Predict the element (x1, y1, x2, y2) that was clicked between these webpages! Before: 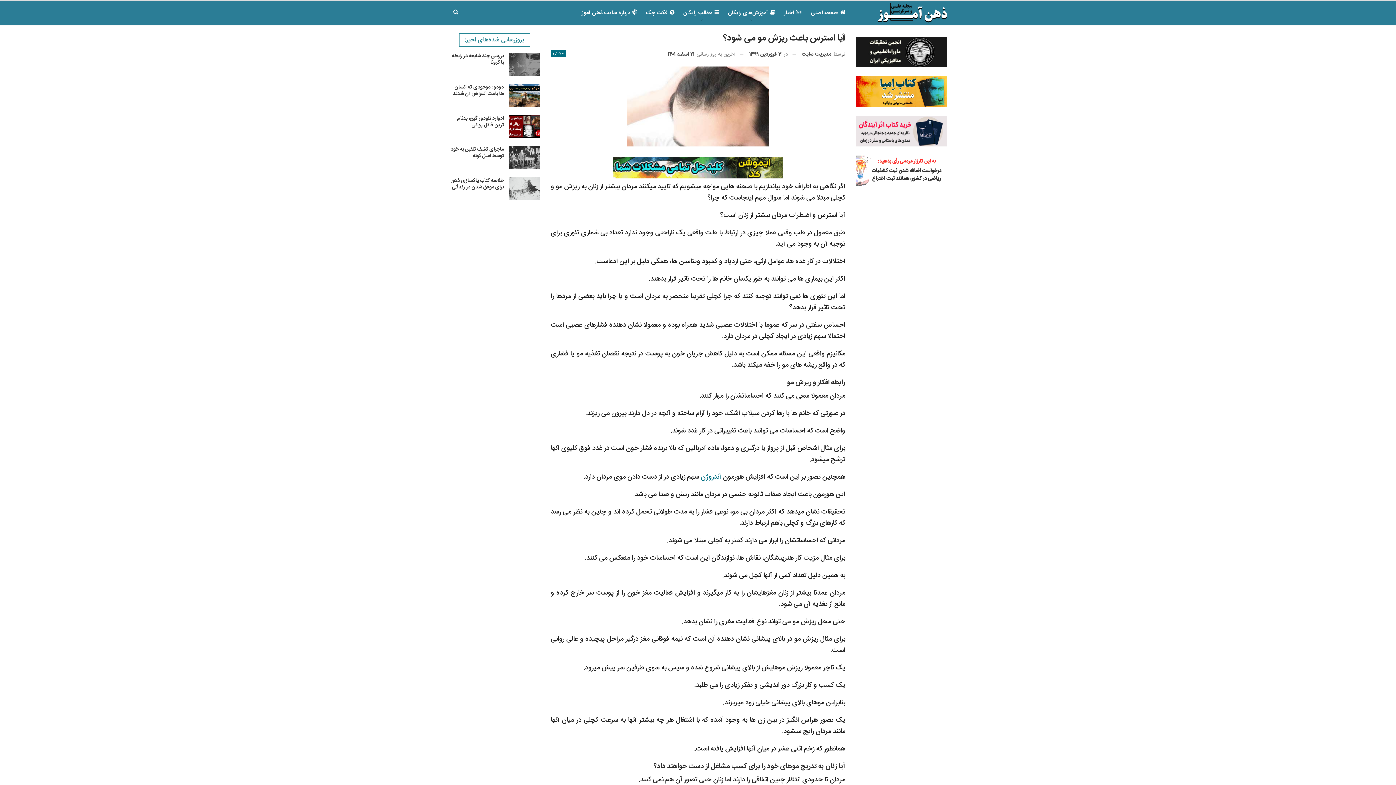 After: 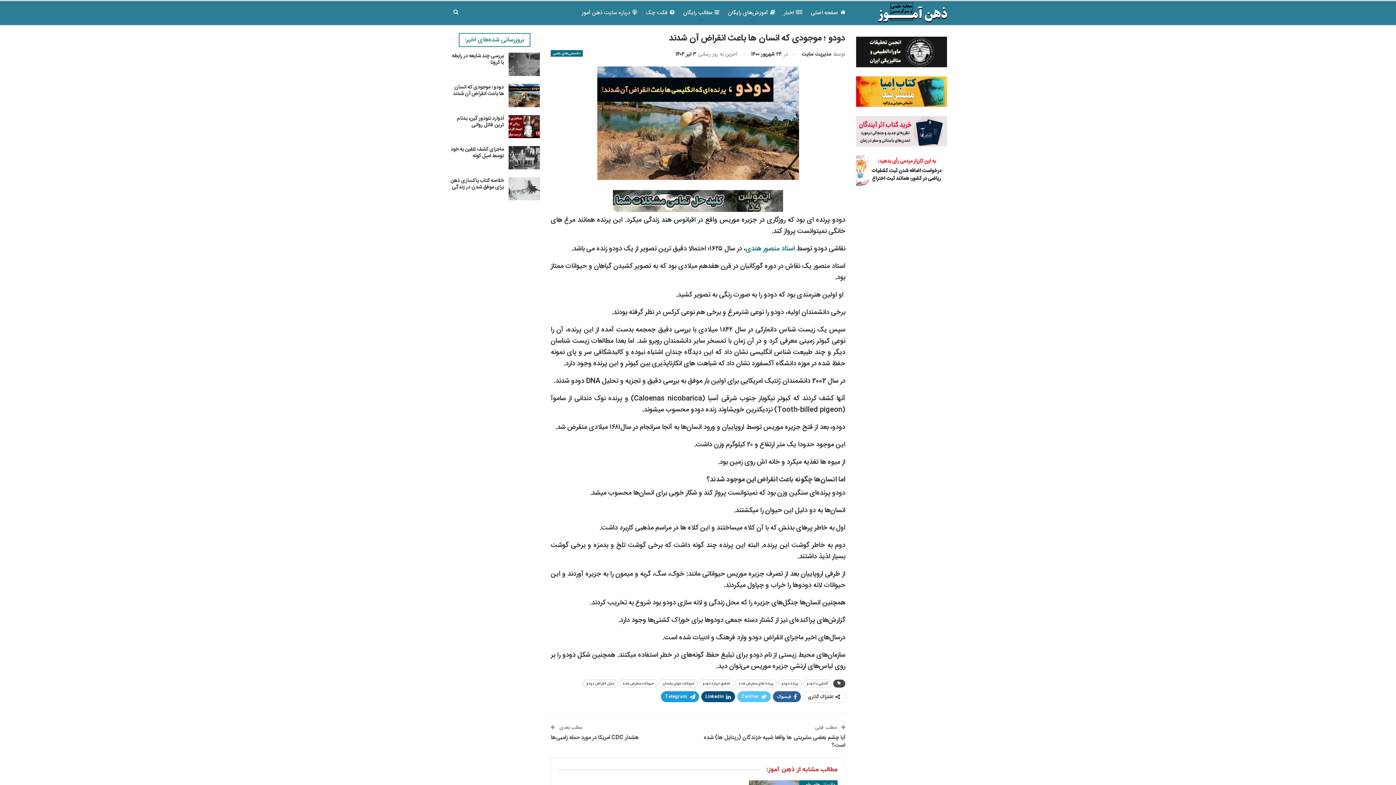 Action: bbox: (508, 83, 540, 107)